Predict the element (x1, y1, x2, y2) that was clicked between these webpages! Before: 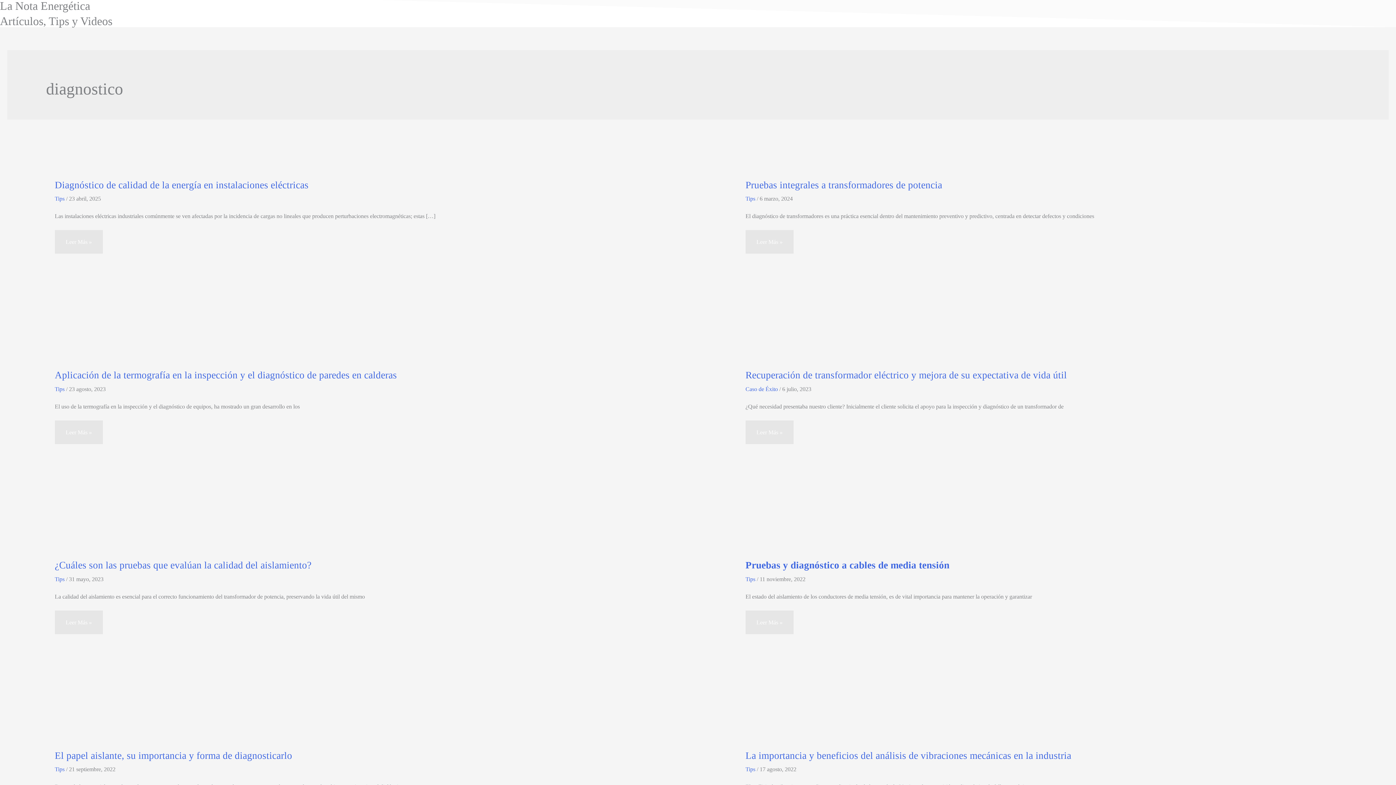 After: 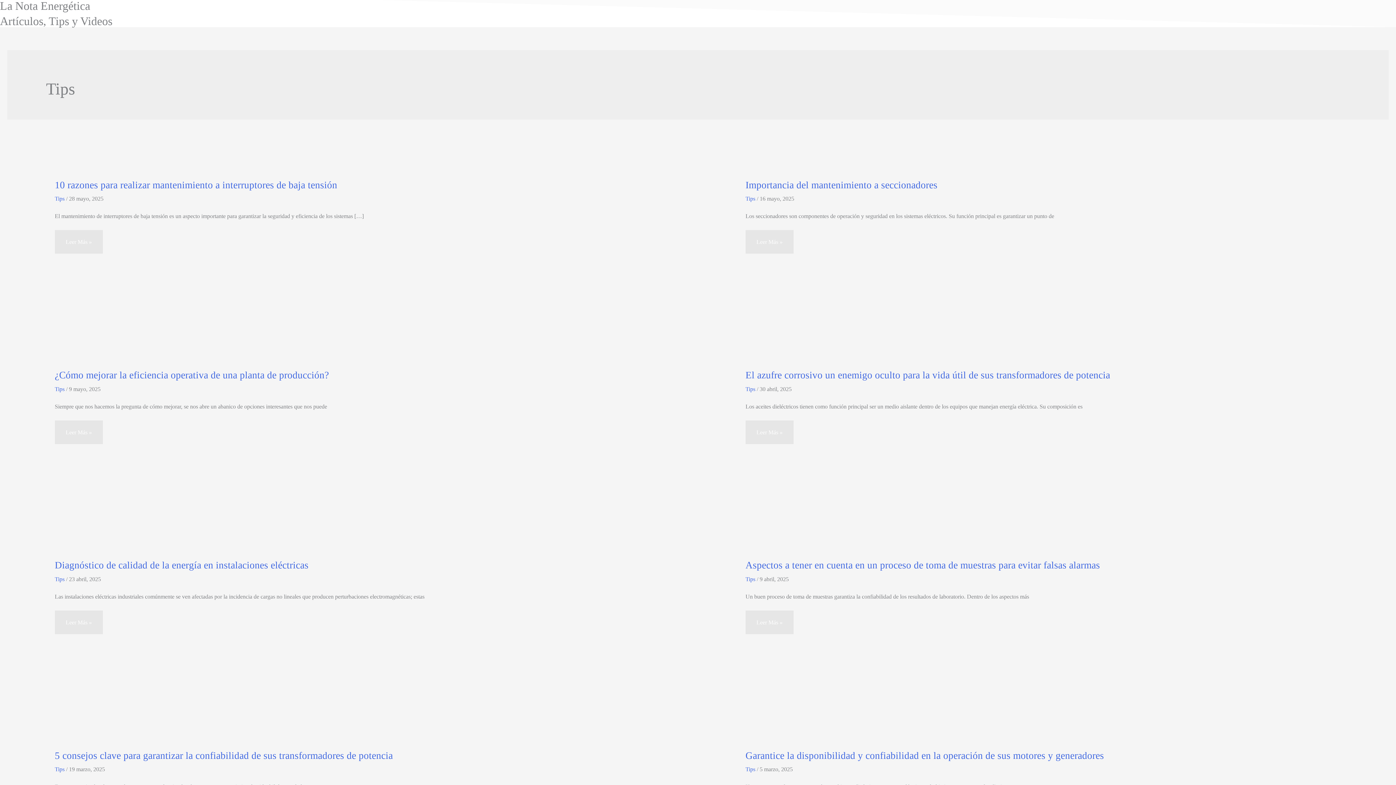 Action: label: Tips bbox: (54, 195, 64, 201)